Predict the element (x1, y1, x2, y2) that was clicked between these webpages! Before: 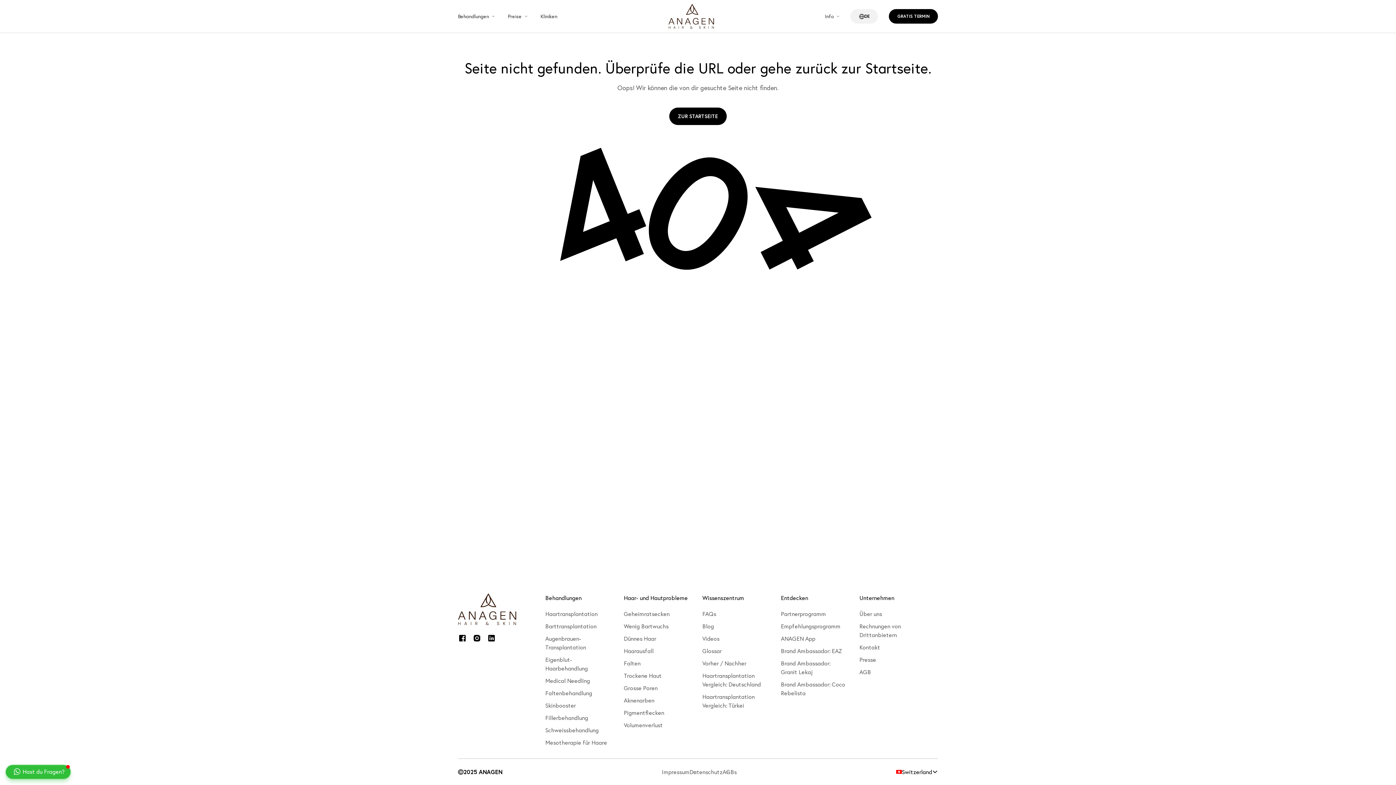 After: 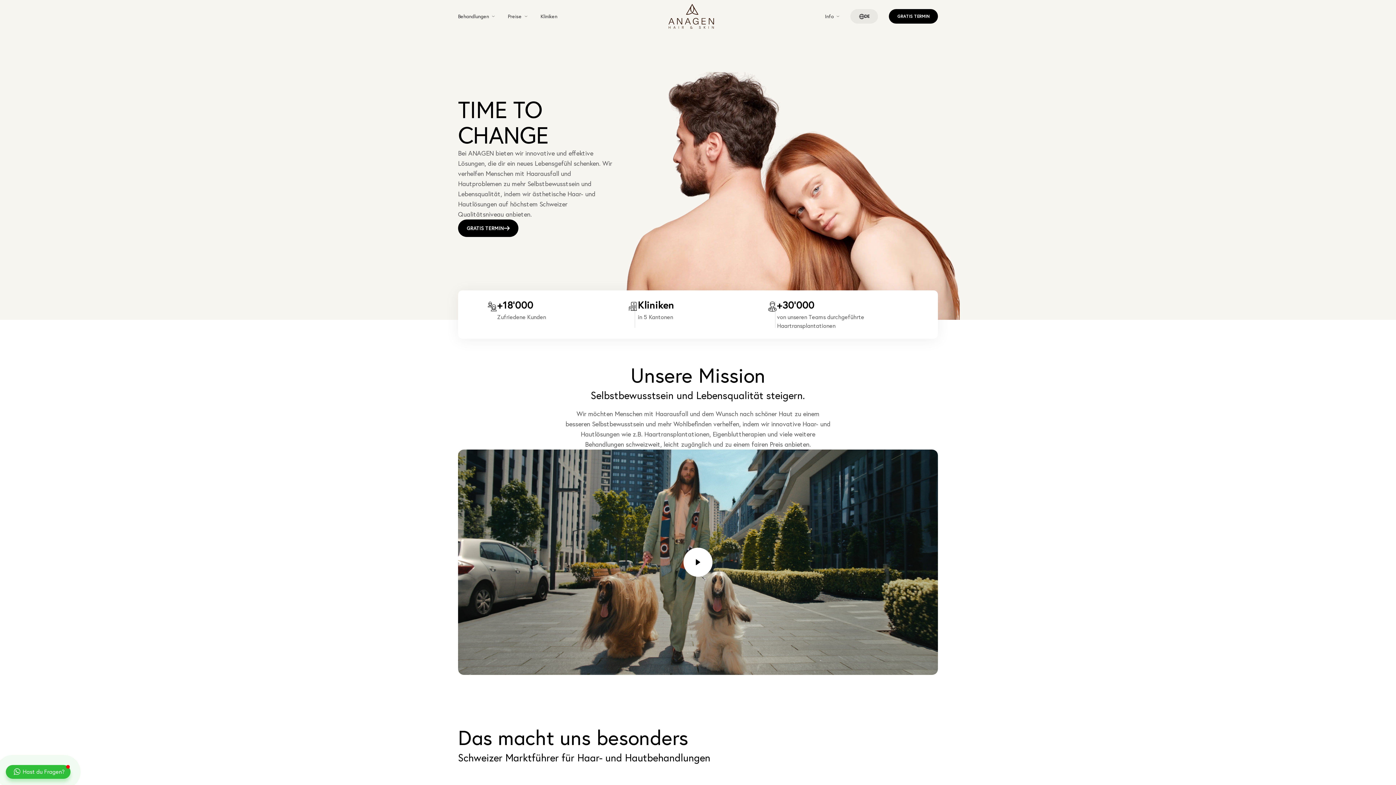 Action: bbox: (859, 610, 882, 617) label: Über uns